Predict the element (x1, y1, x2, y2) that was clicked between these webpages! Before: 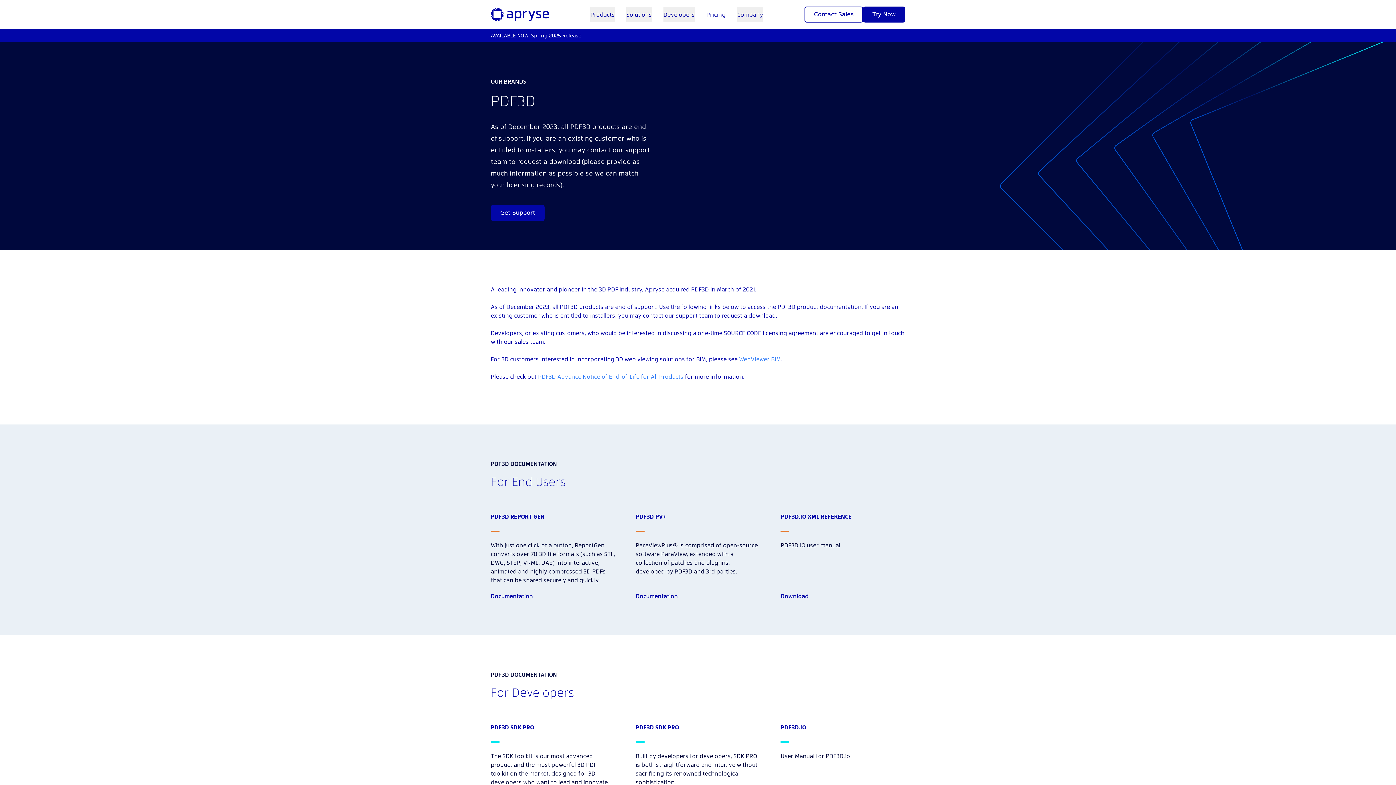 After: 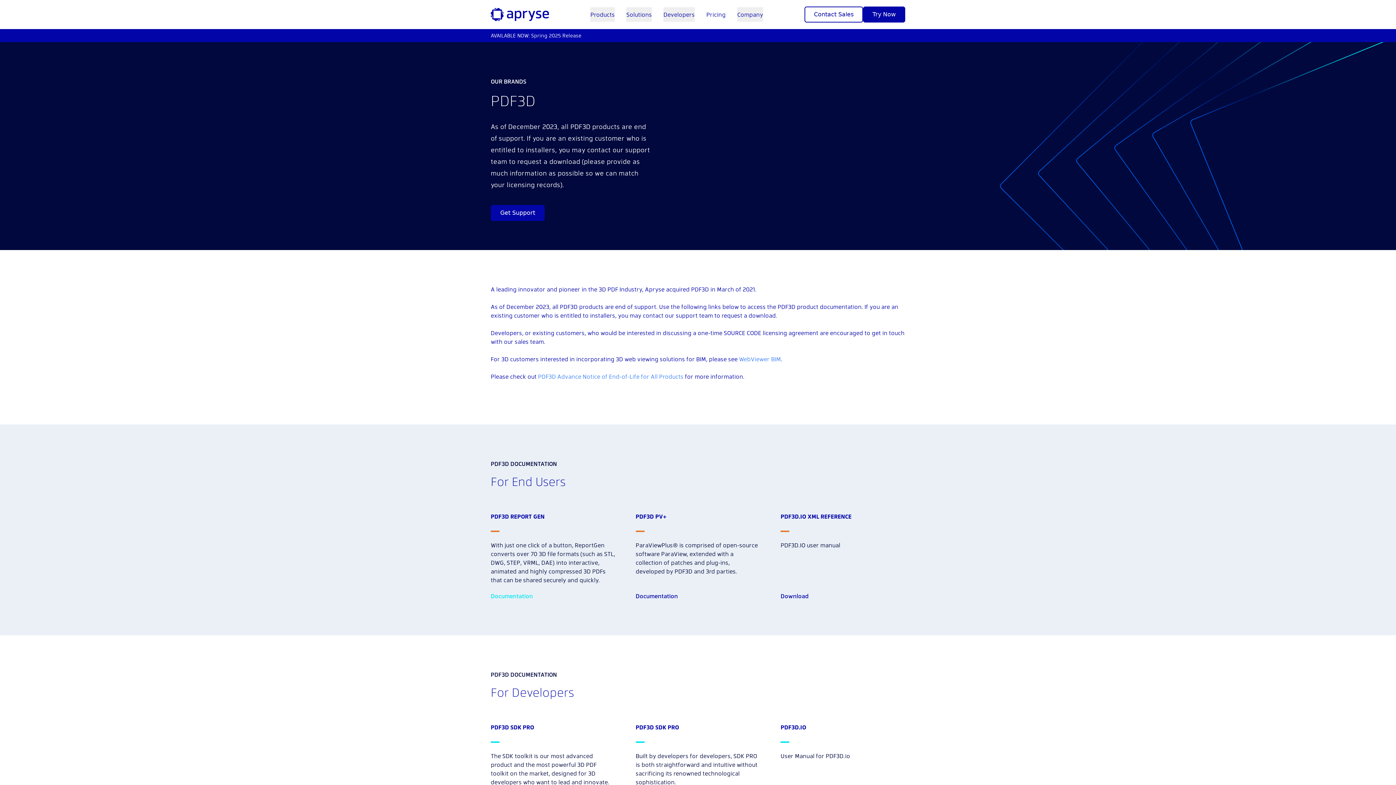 Action: bbox: (490, 584, 615, 600) label: Documentation